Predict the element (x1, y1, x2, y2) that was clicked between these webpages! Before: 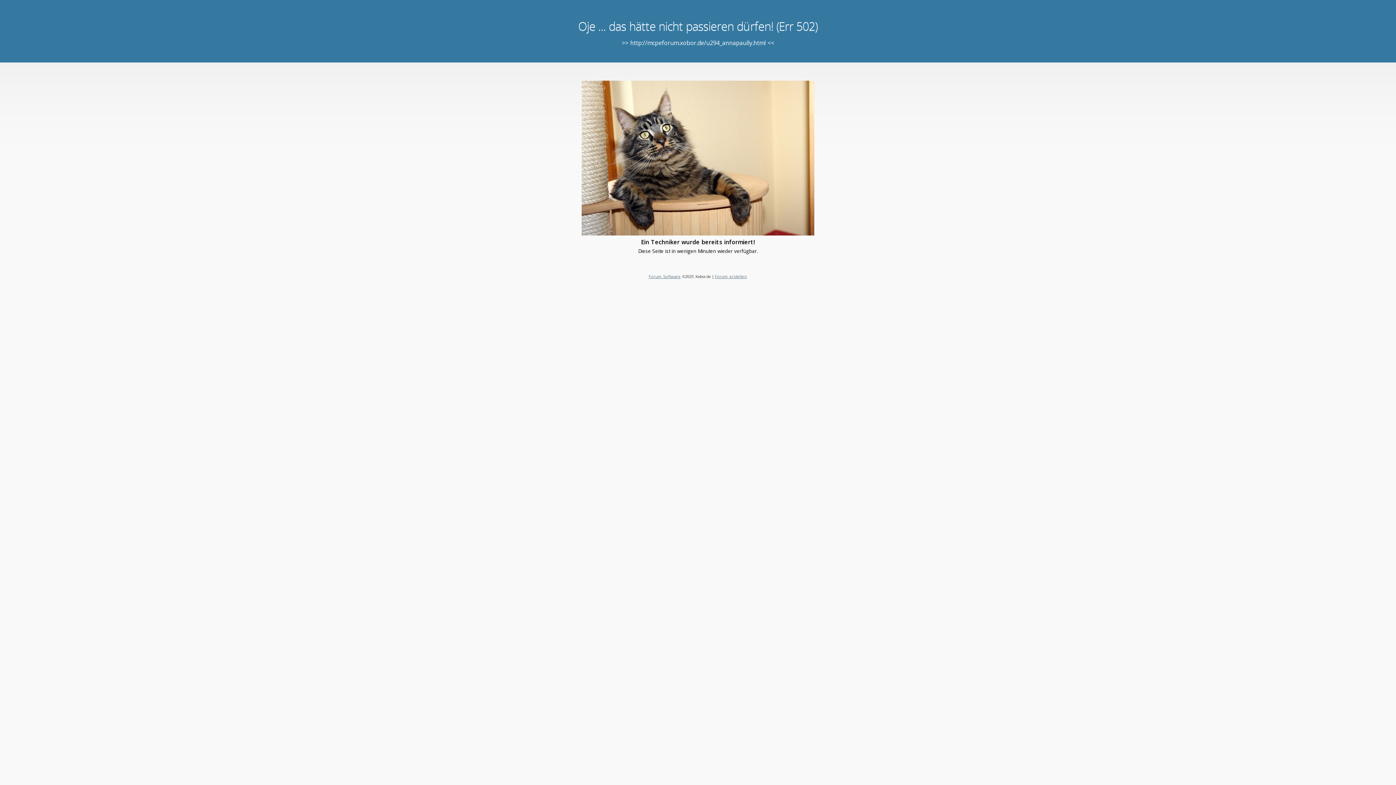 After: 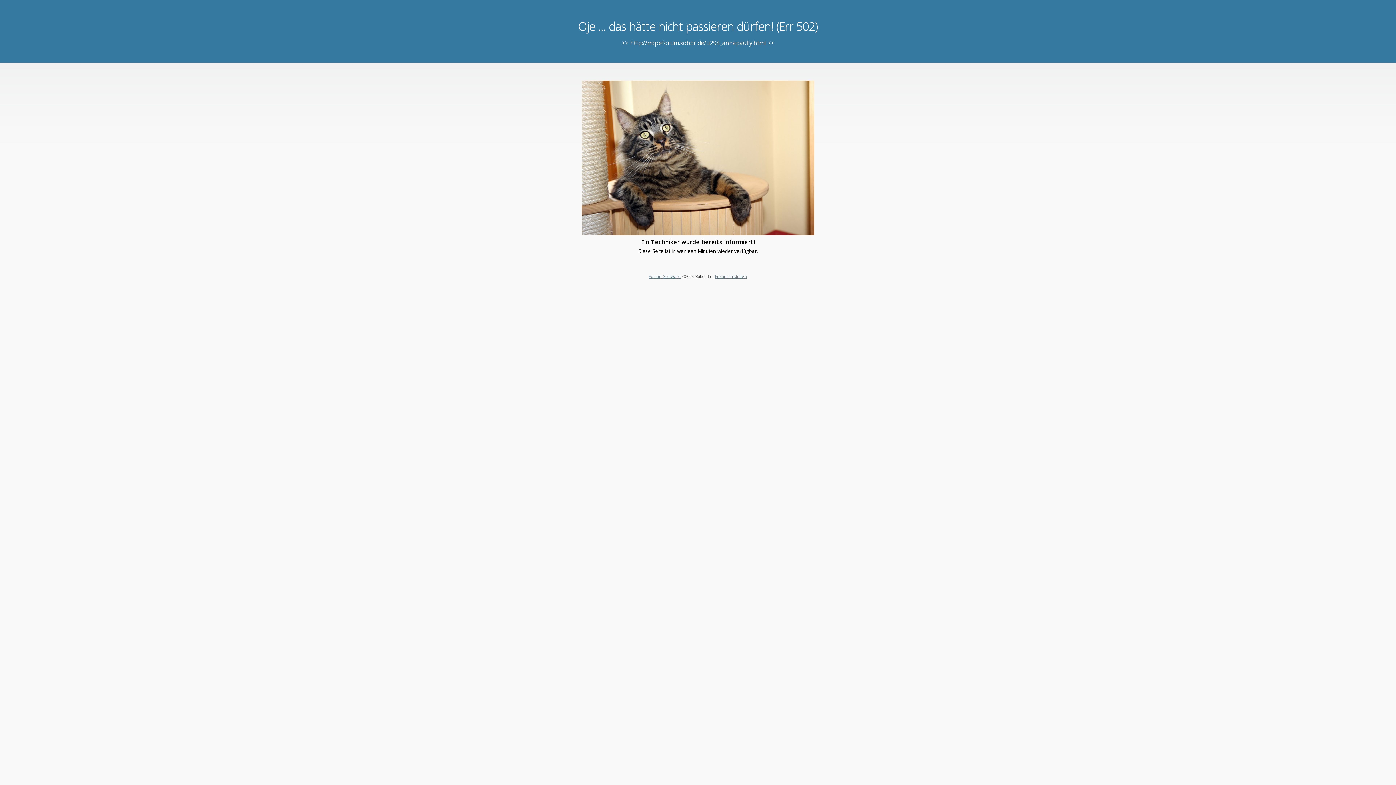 Action: bbox: (715, 273, 747, 279) label: Forum erstellen